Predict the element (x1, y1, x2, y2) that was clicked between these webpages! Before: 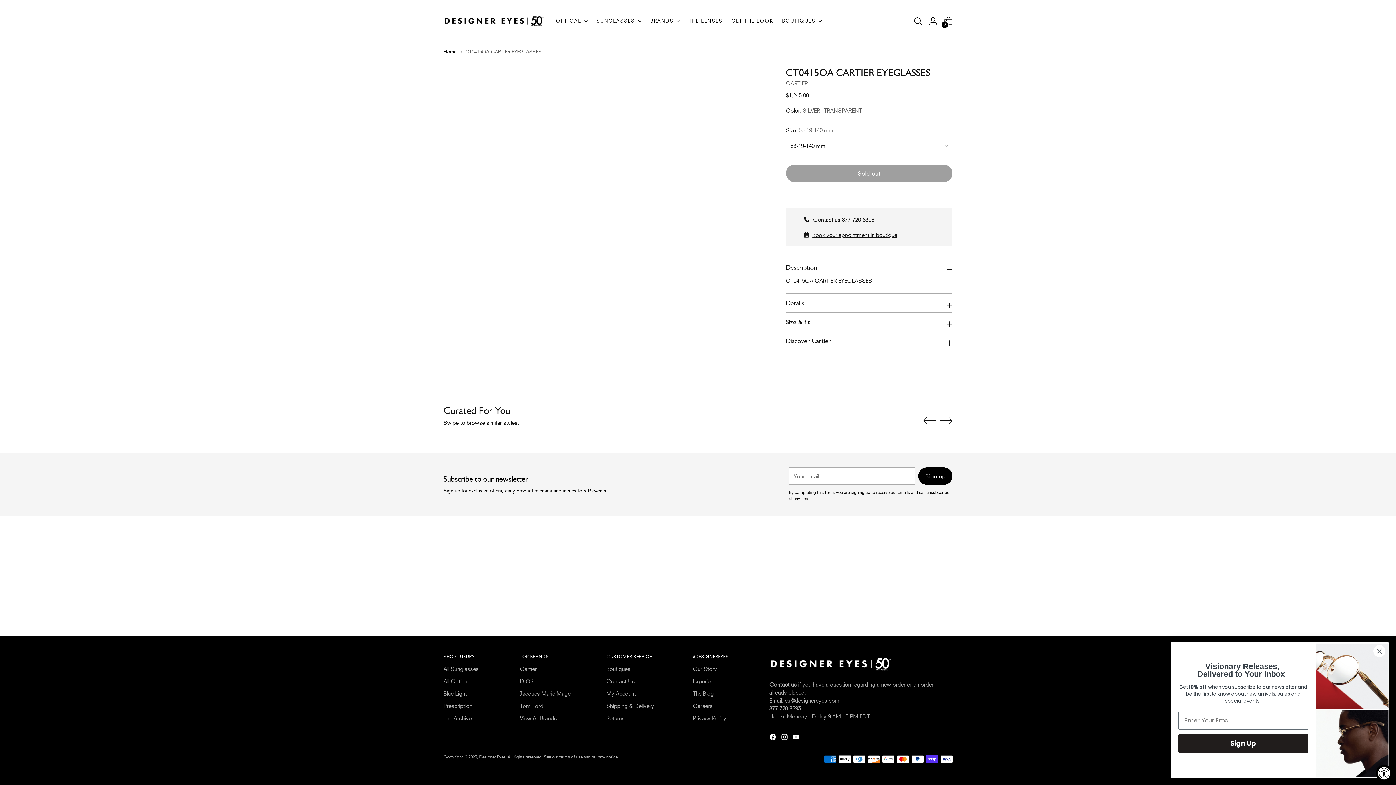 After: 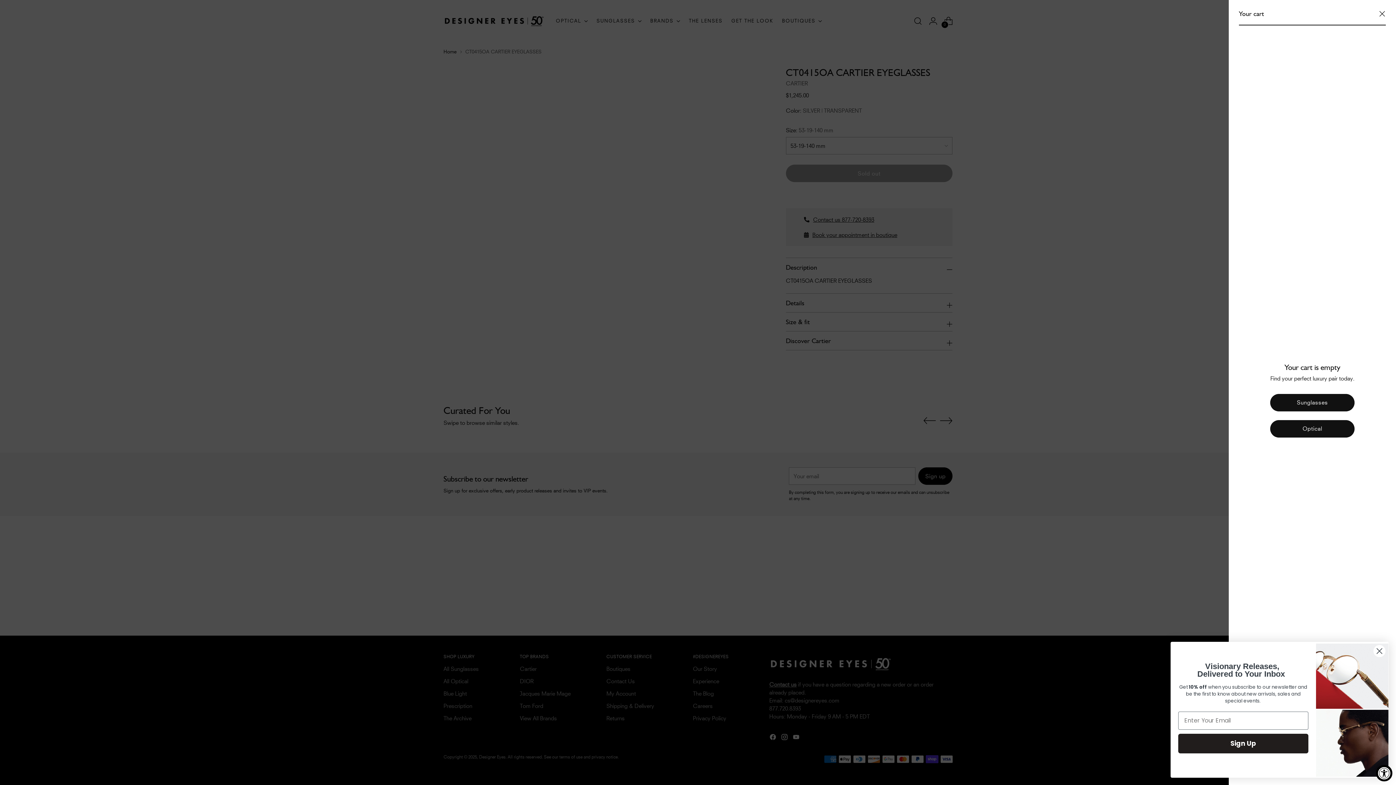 Action: label: Open cart modal bbox: (941, 13, 956, 28)